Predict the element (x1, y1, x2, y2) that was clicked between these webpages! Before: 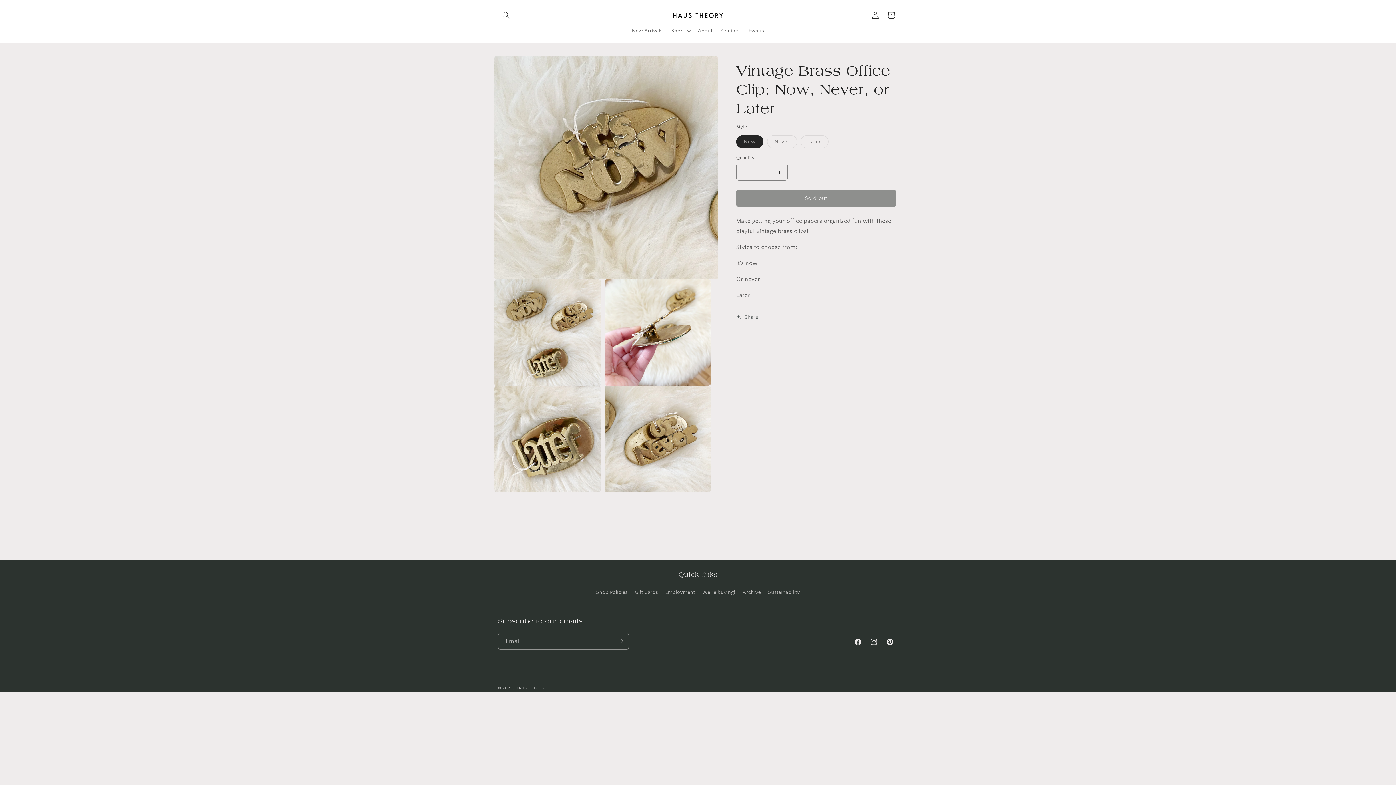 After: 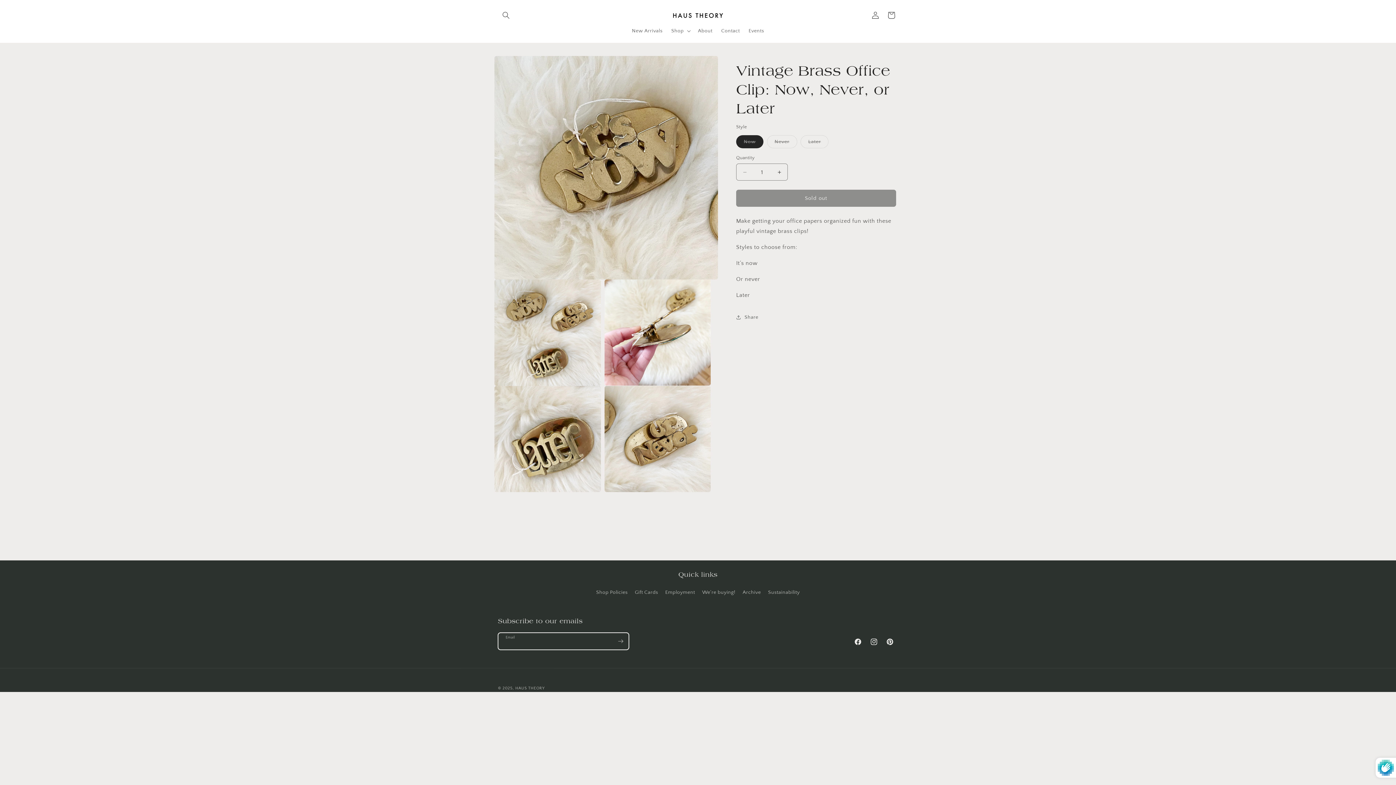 Action: label: Subscribe bbox: (612, 633, 628, 650)